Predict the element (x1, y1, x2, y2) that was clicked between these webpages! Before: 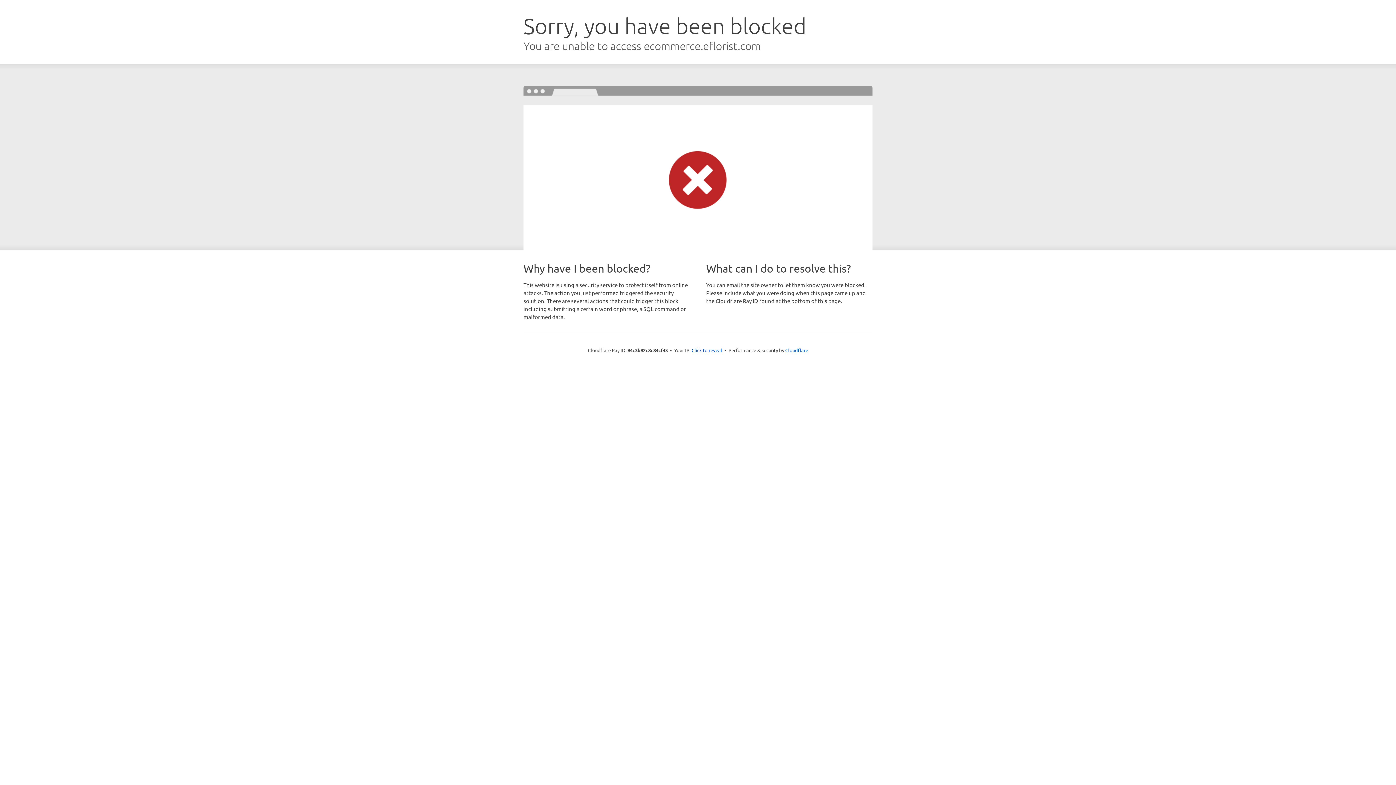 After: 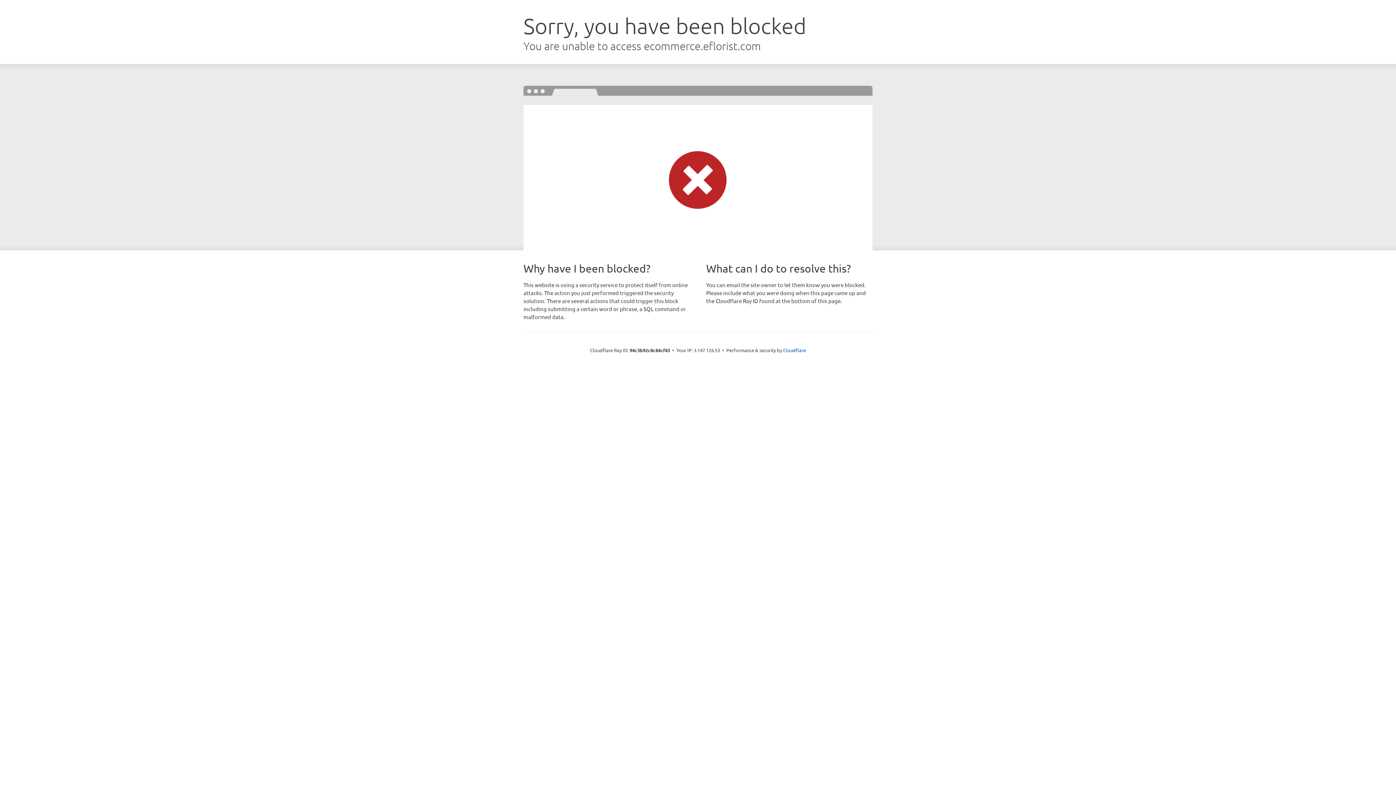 Action: label: Click to reveal bbox: (691, 346, 722, 353)